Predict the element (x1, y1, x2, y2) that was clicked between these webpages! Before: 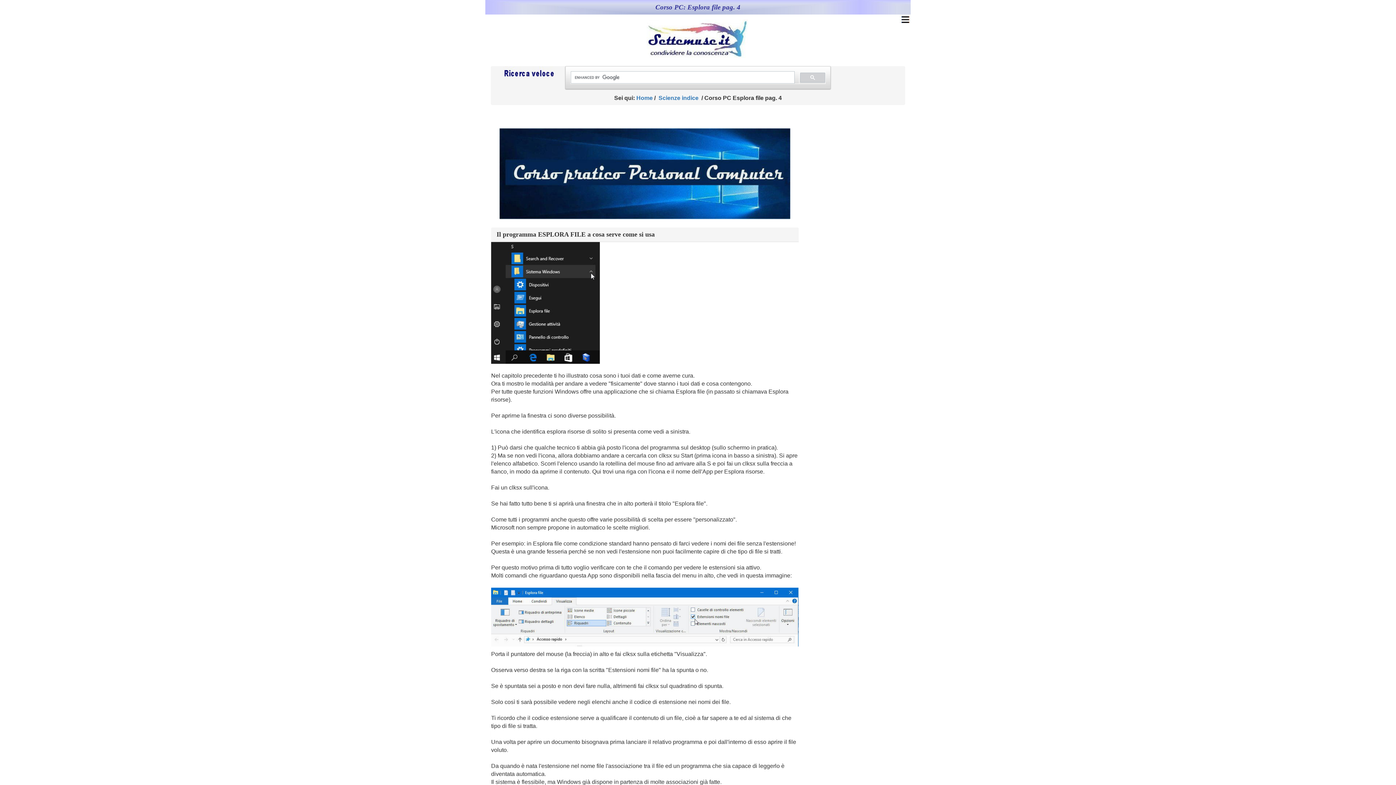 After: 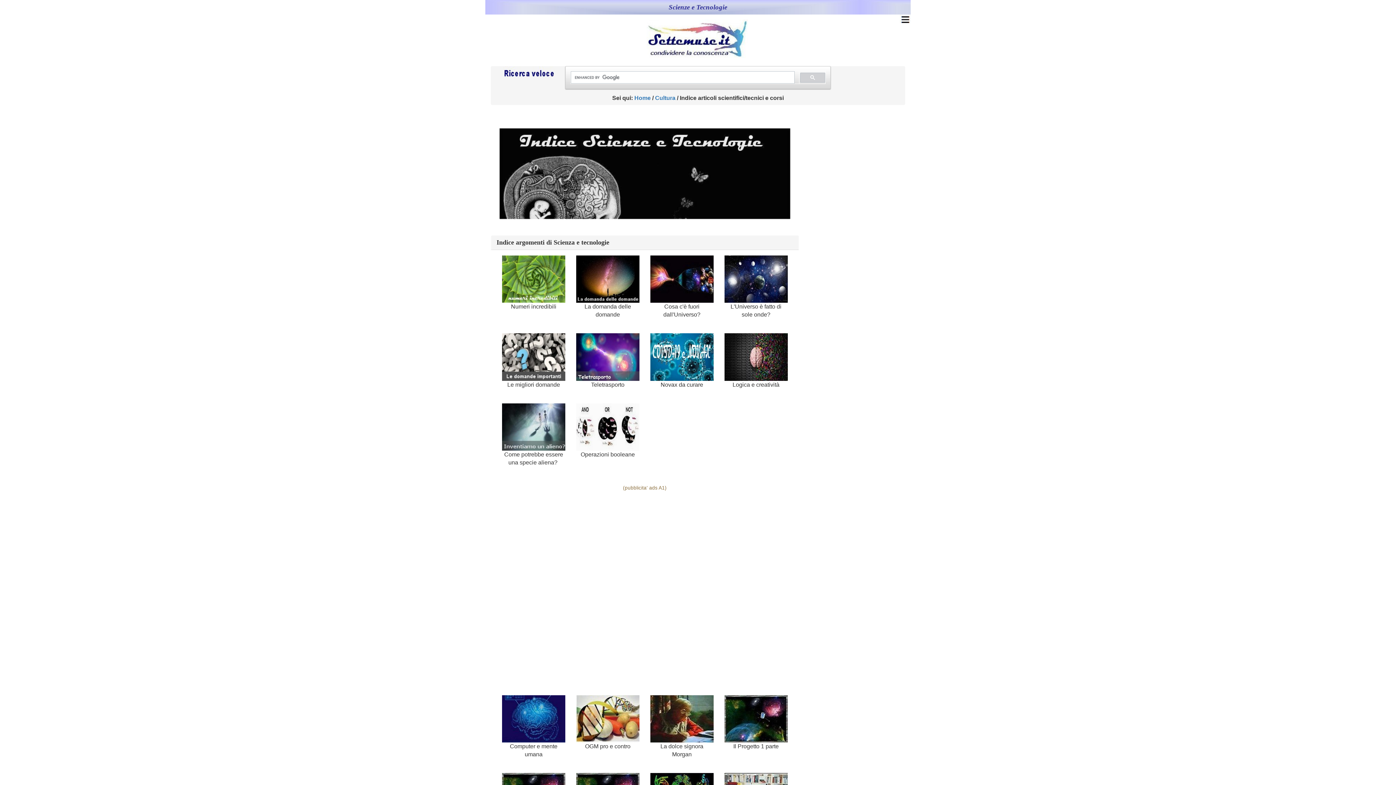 Action: bbox: (658, 95, 698, 101) label: Scienze indice